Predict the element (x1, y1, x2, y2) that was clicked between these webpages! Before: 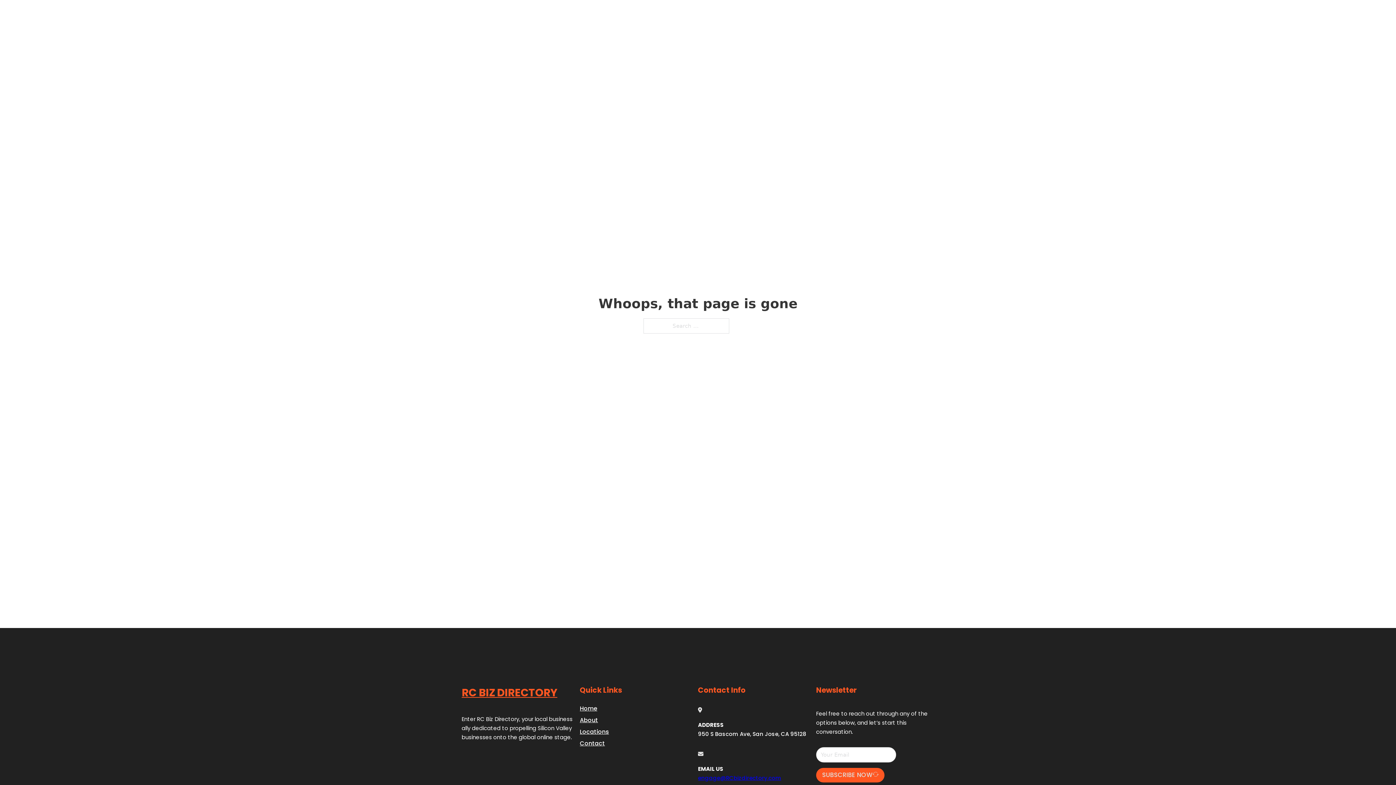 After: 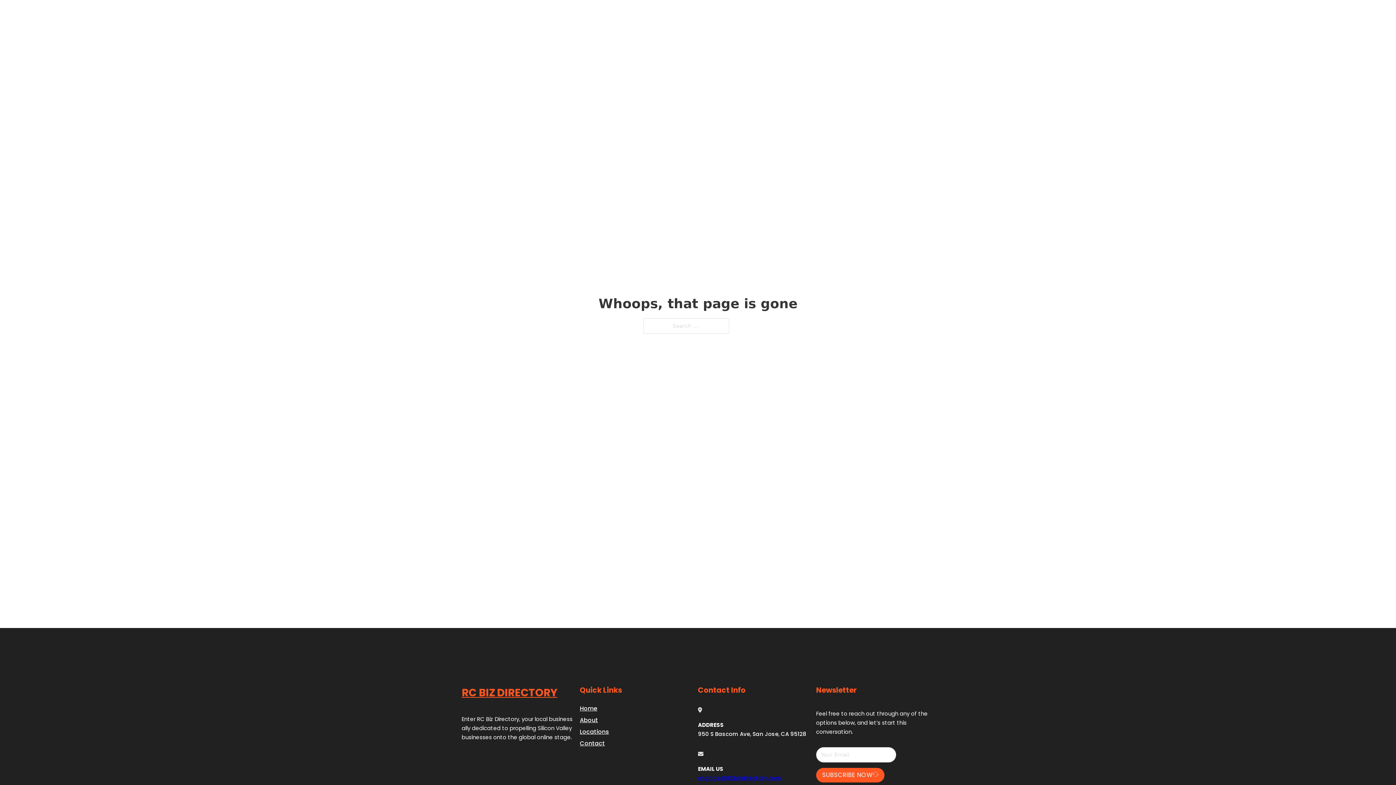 Action: label: engage@RCbizdirectory.com bbox: (698, 774, 781, 782)